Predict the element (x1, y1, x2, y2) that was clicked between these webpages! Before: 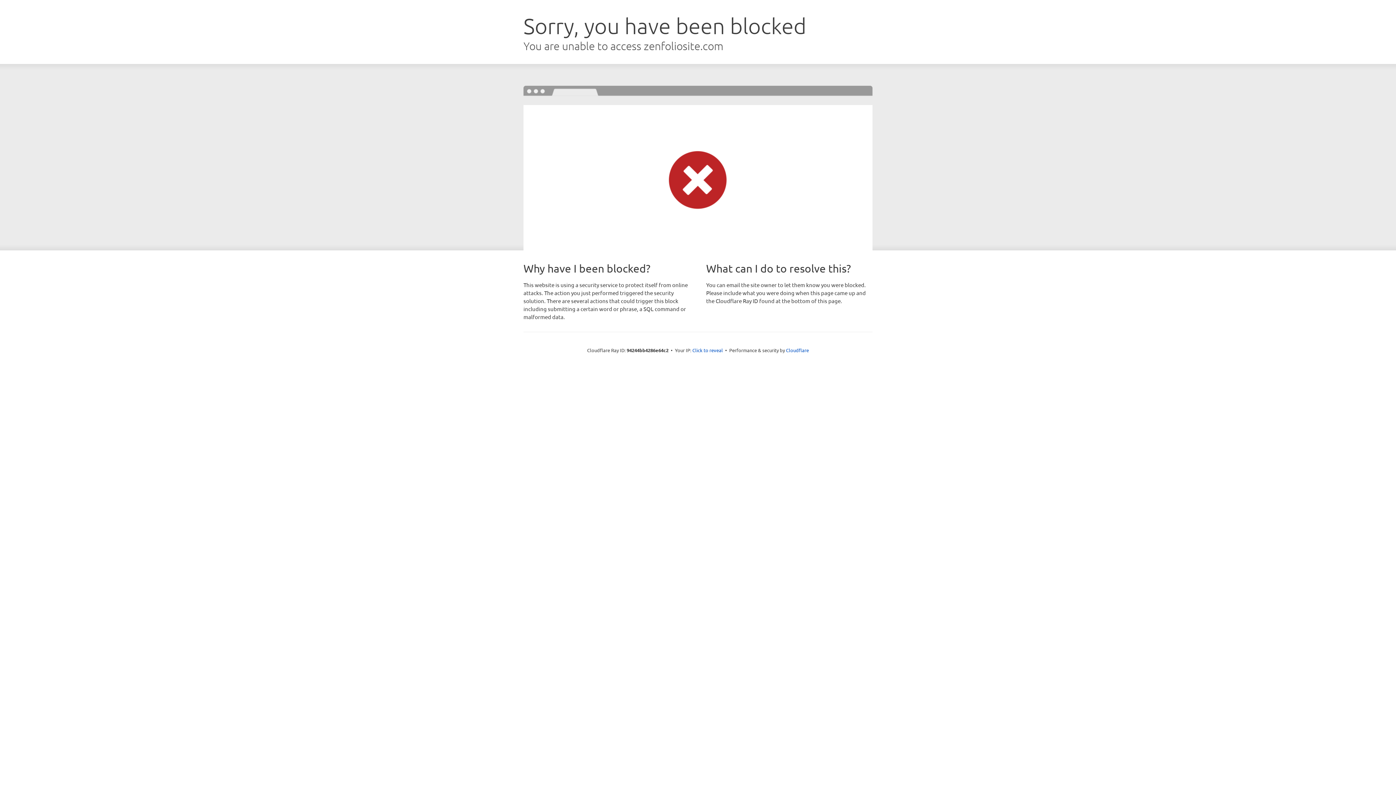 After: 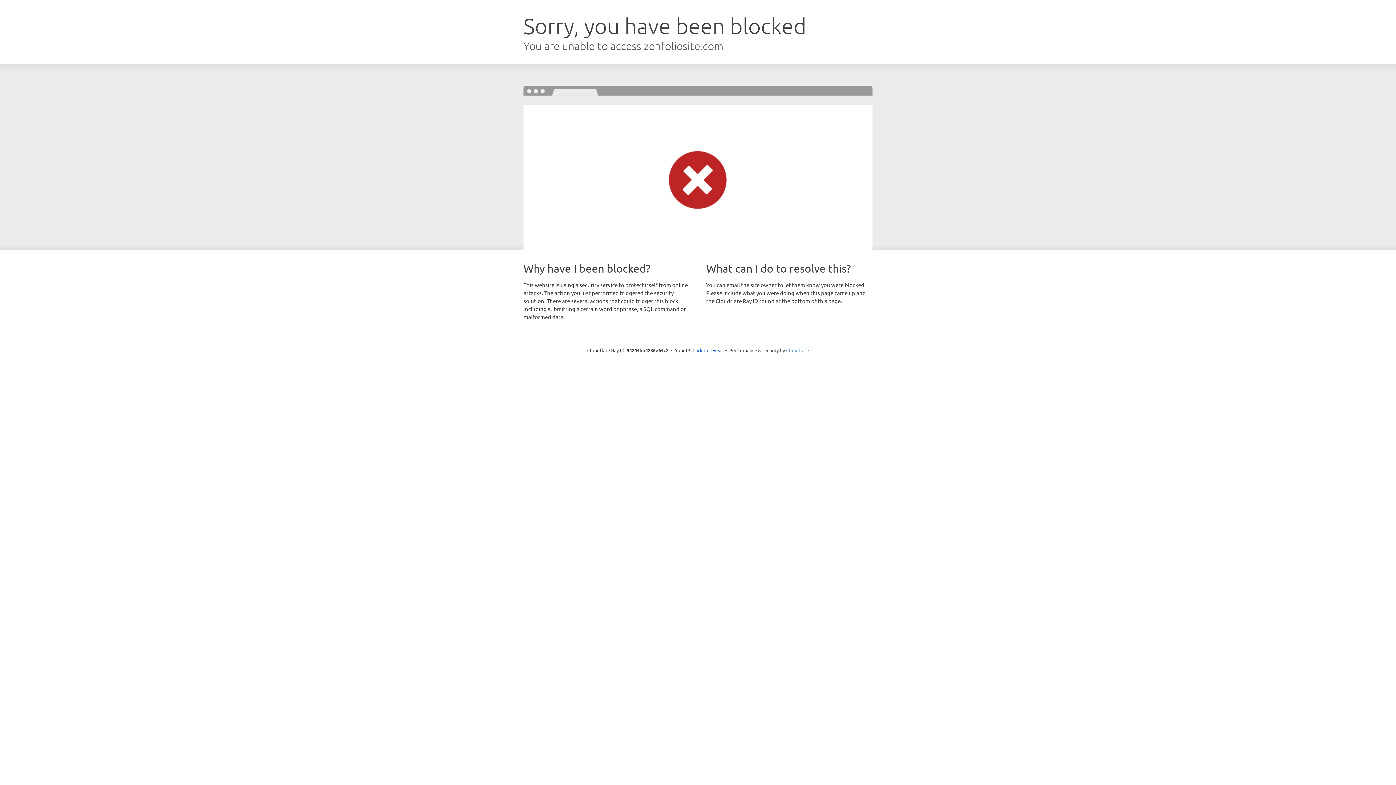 Action: bbox: (786, 347, 809, 353) label: Cloudflare